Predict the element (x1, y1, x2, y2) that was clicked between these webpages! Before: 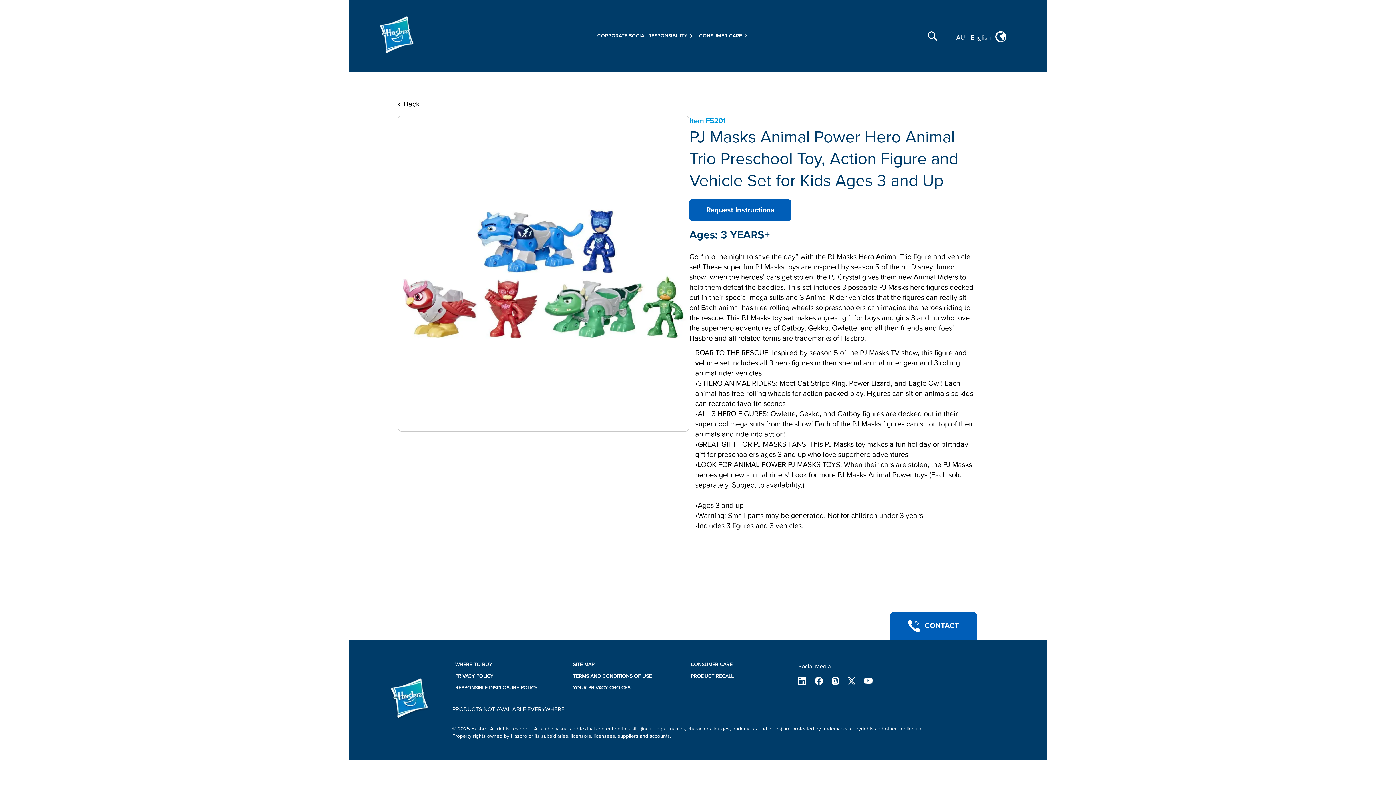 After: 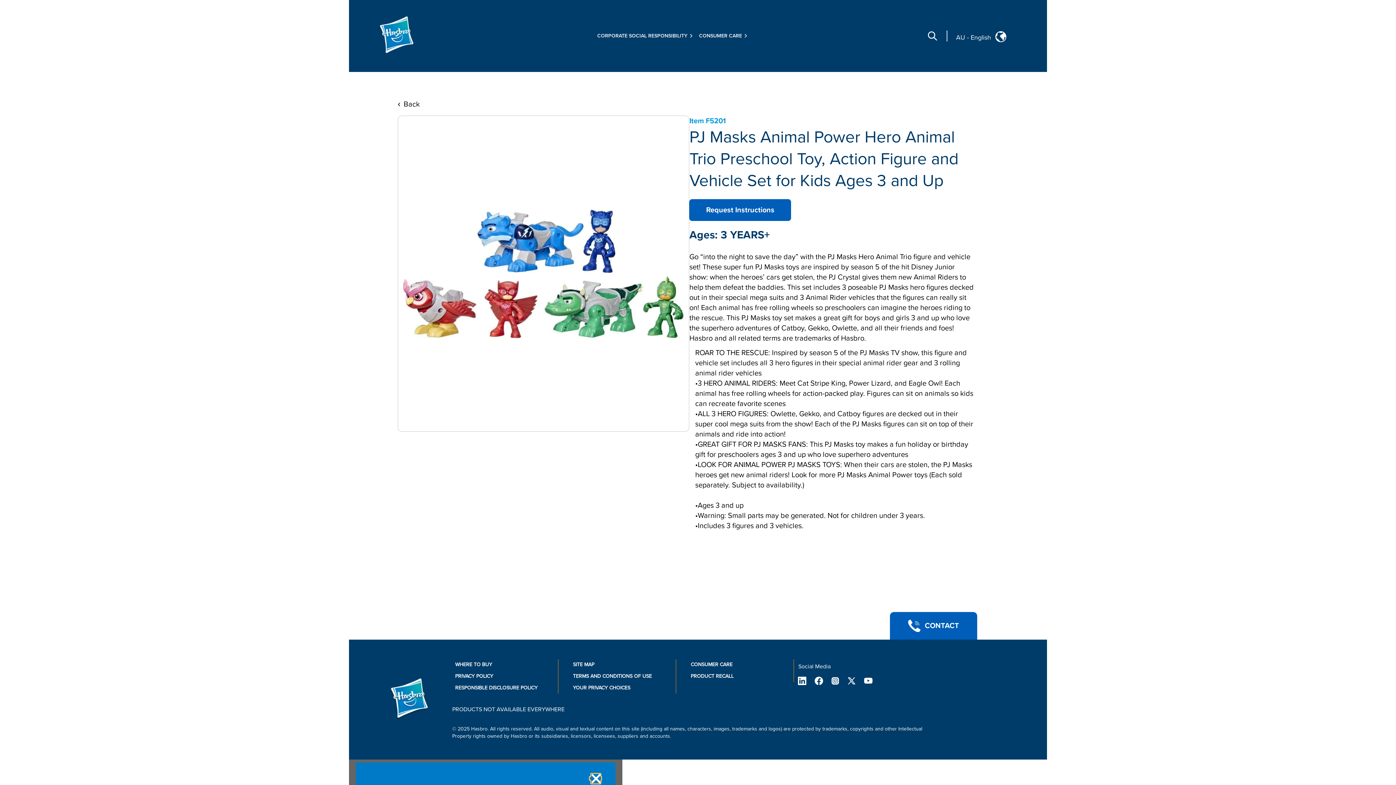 Action: bbox: (794, 676, 810, 685)